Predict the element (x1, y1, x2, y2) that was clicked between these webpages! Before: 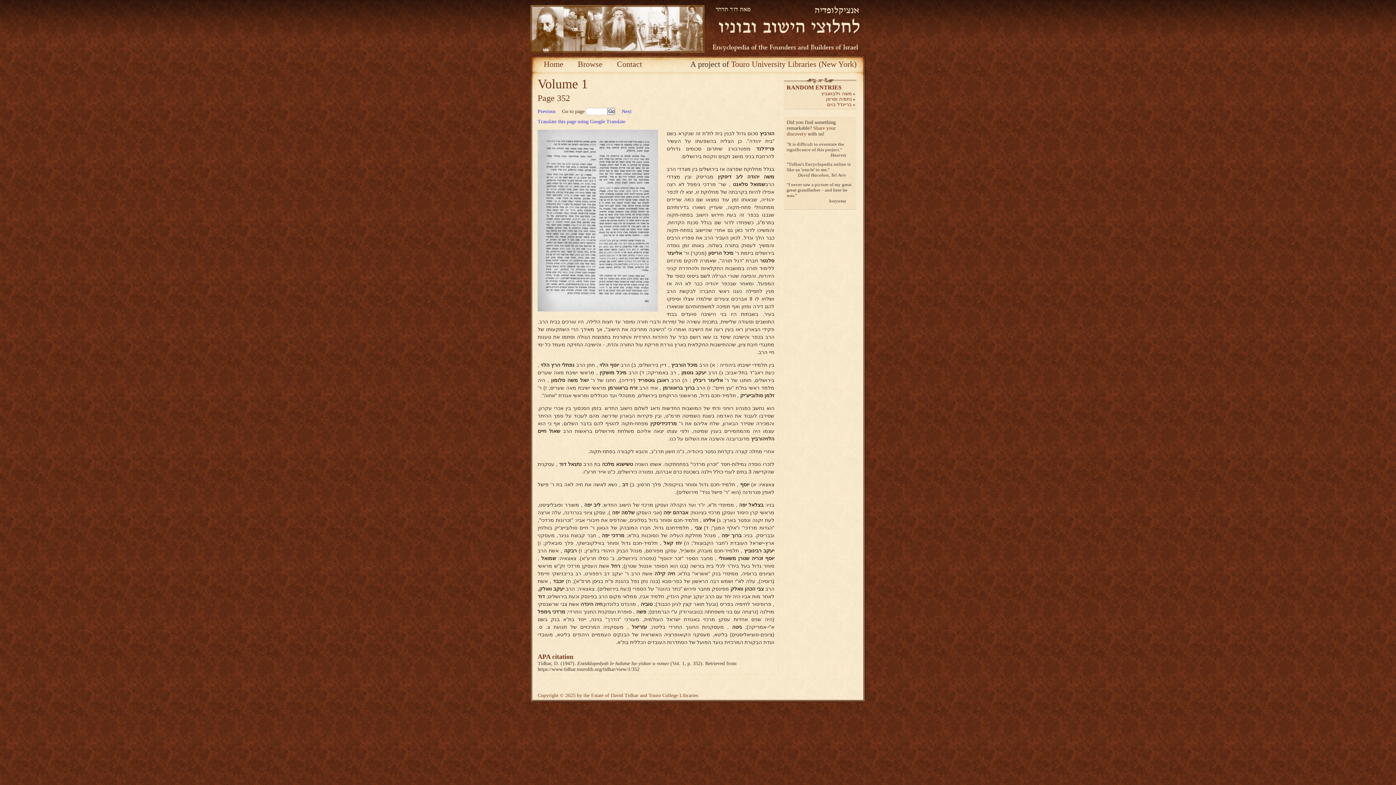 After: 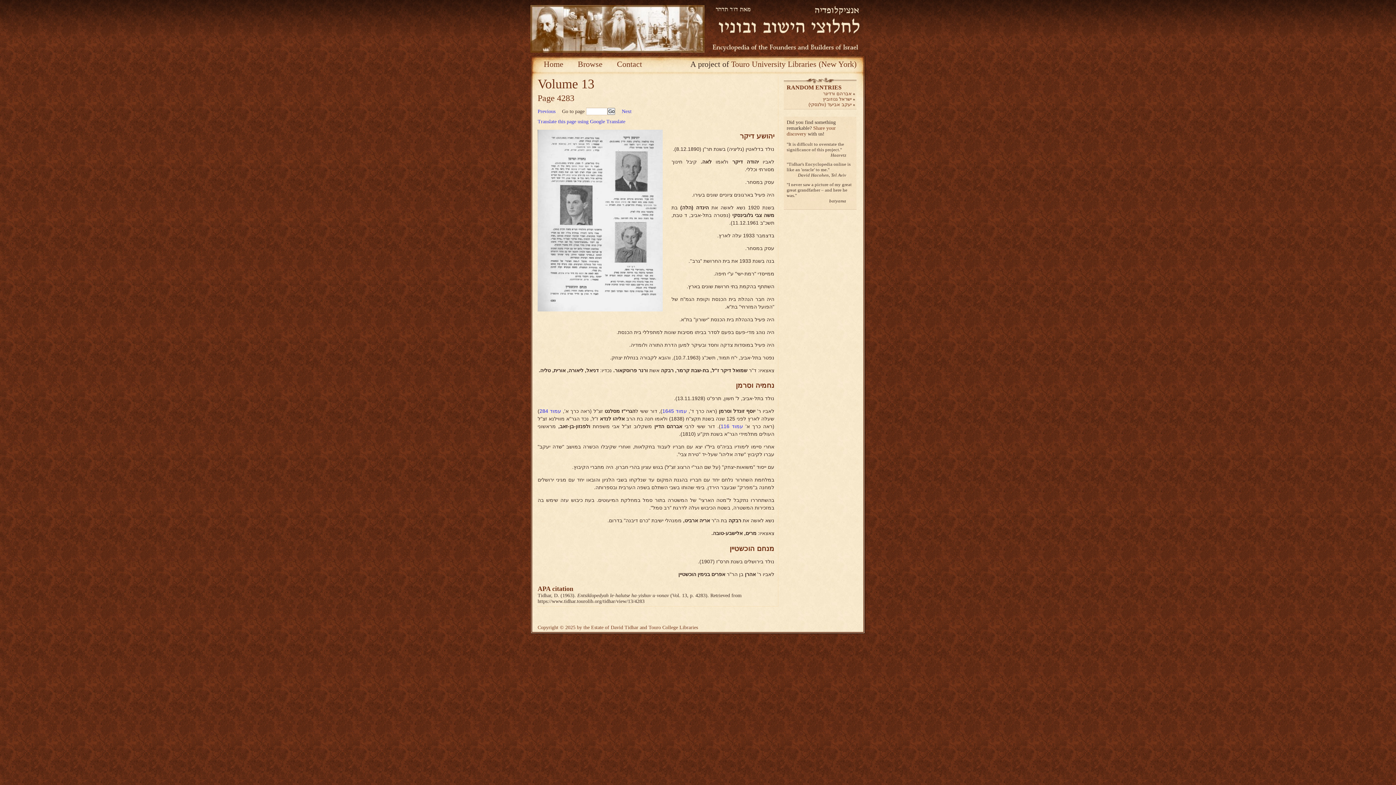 Action: label: נחמיה וסרמן bbox: (826, 96, 852, 101)